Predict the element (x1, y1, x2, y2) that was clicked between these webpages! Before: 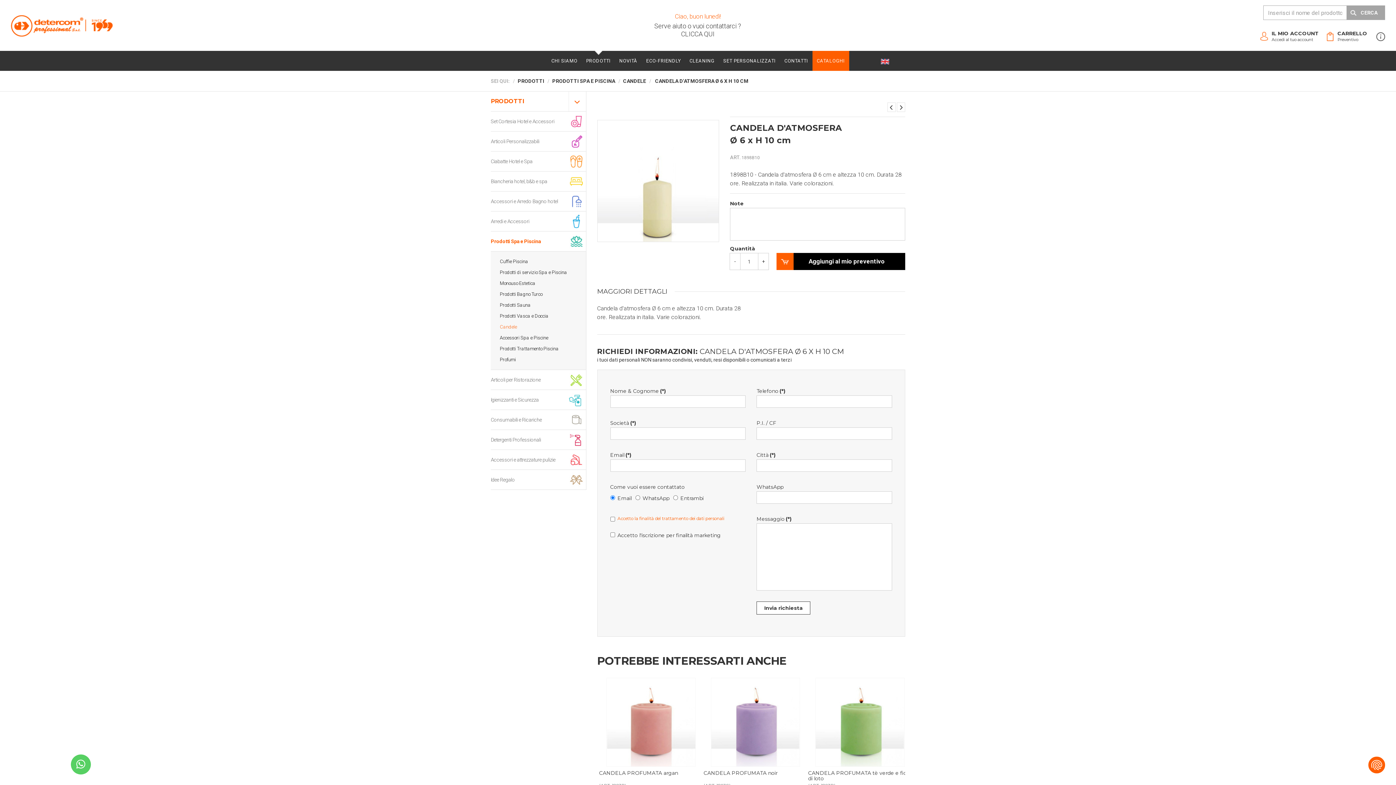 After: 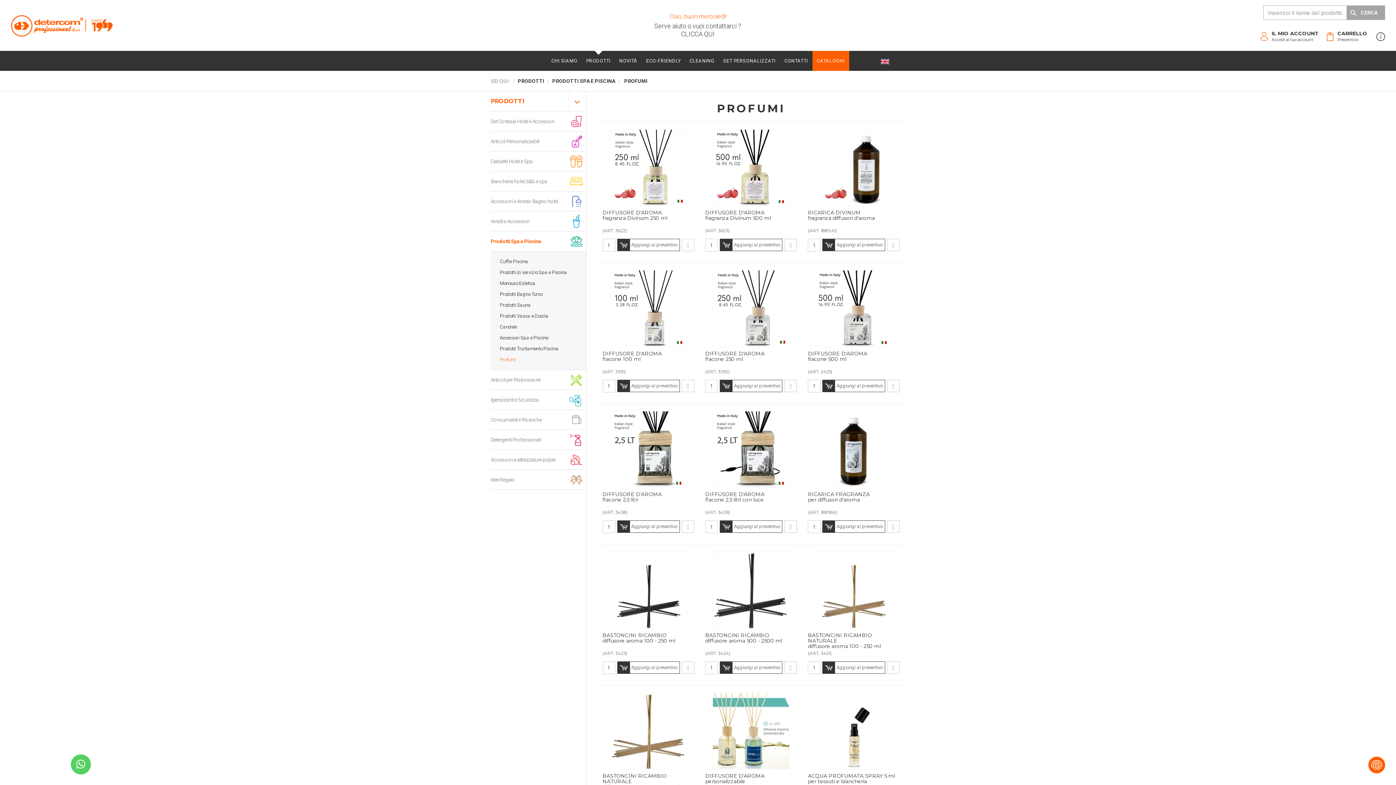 Action: bbox: (498, 354, 578, 365) label: Profumi